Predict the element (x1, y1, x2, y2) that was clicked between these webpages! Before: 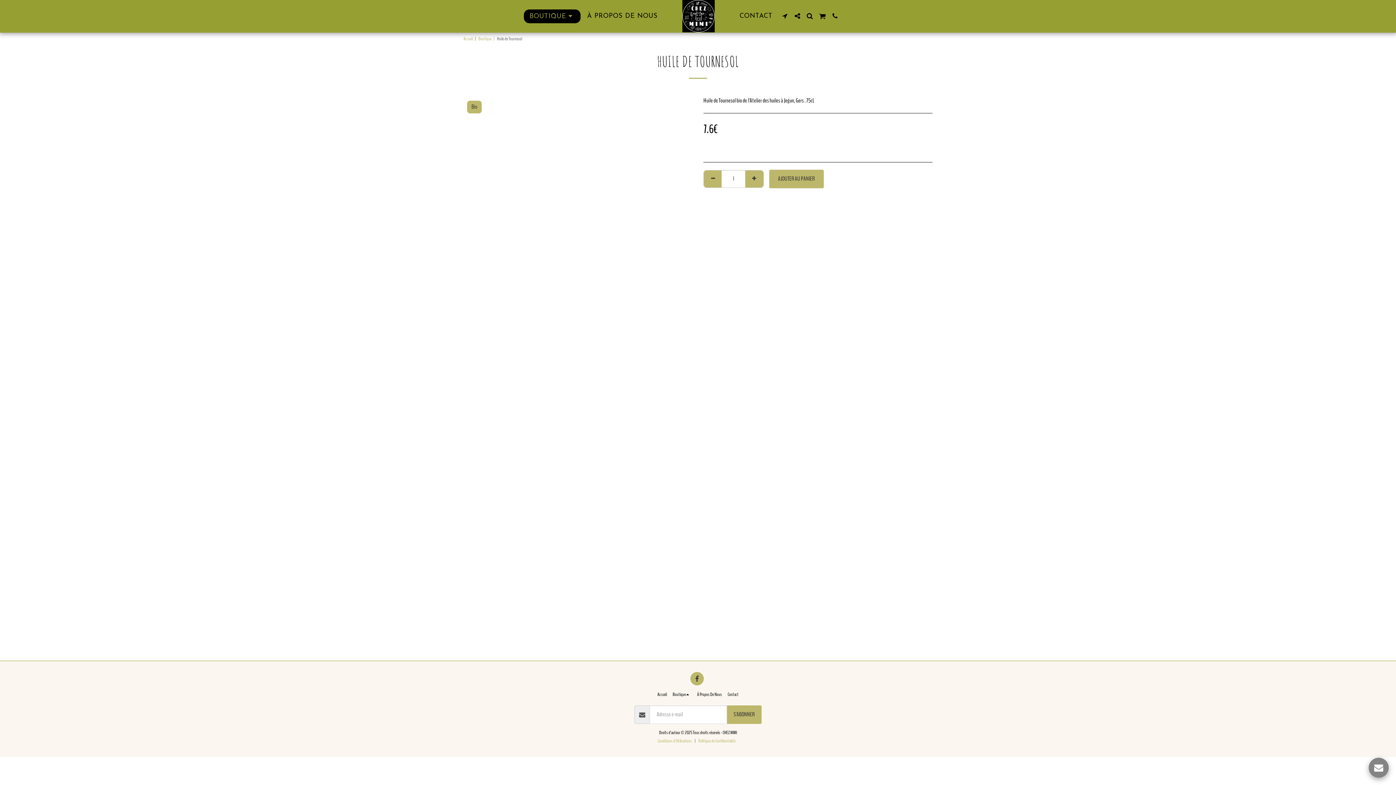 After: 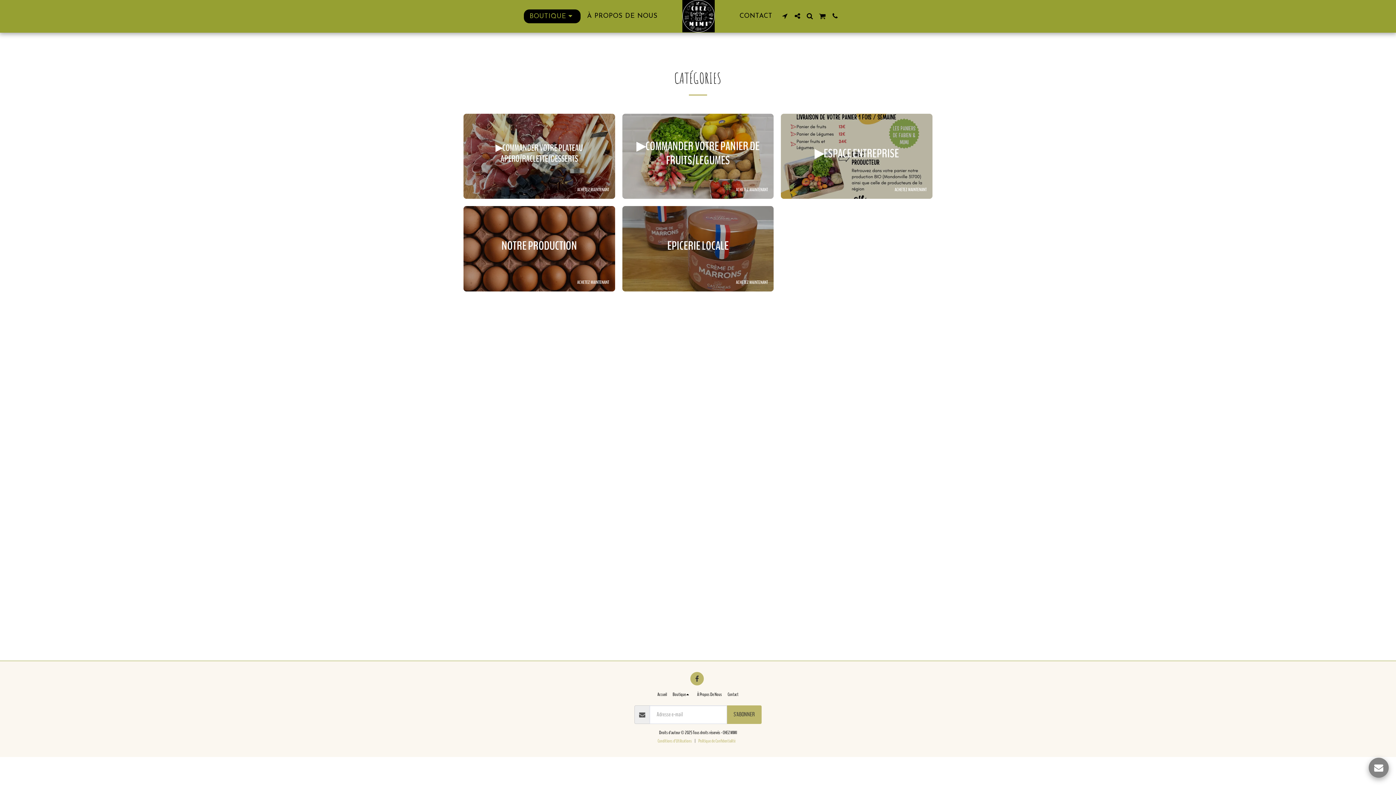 Action: bbox: (478, 35, 491, 42) label: Boutique